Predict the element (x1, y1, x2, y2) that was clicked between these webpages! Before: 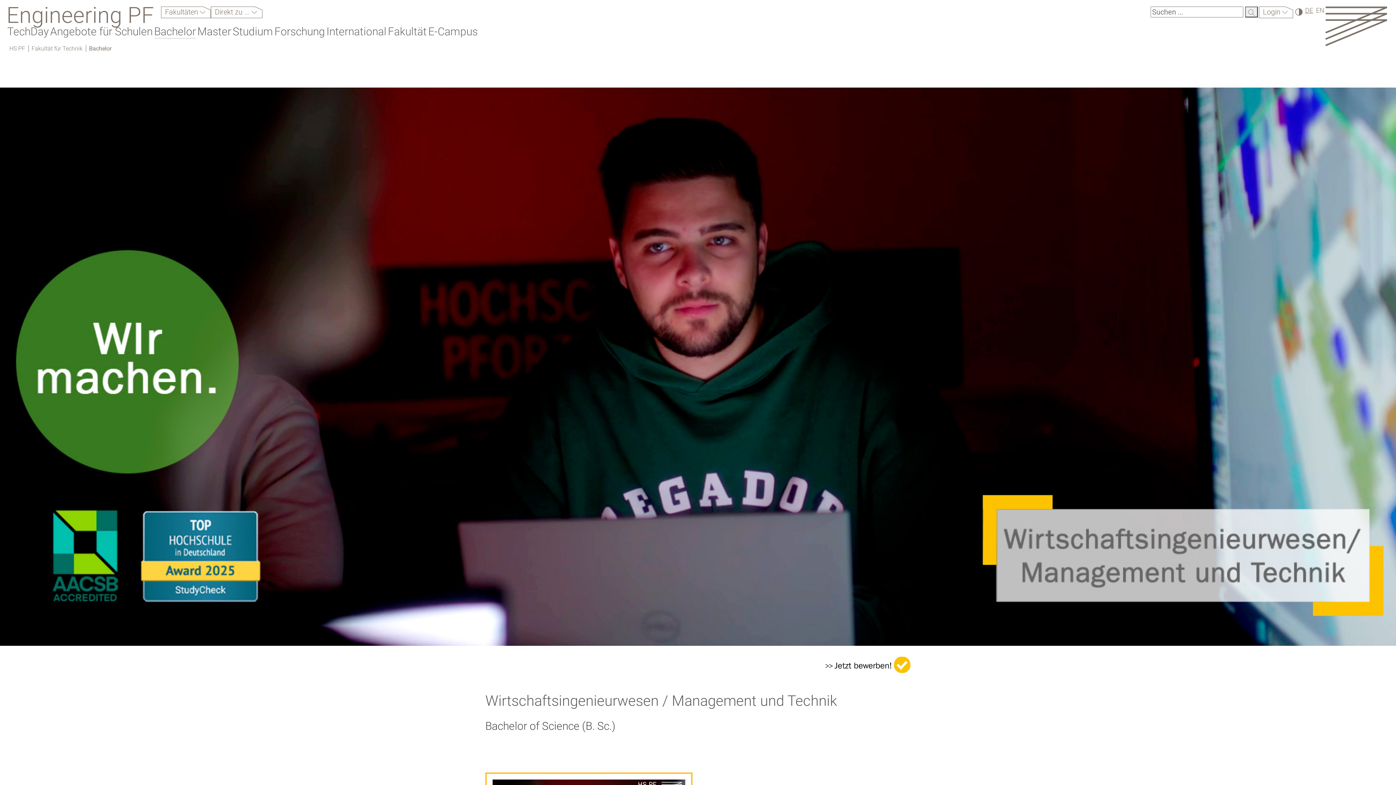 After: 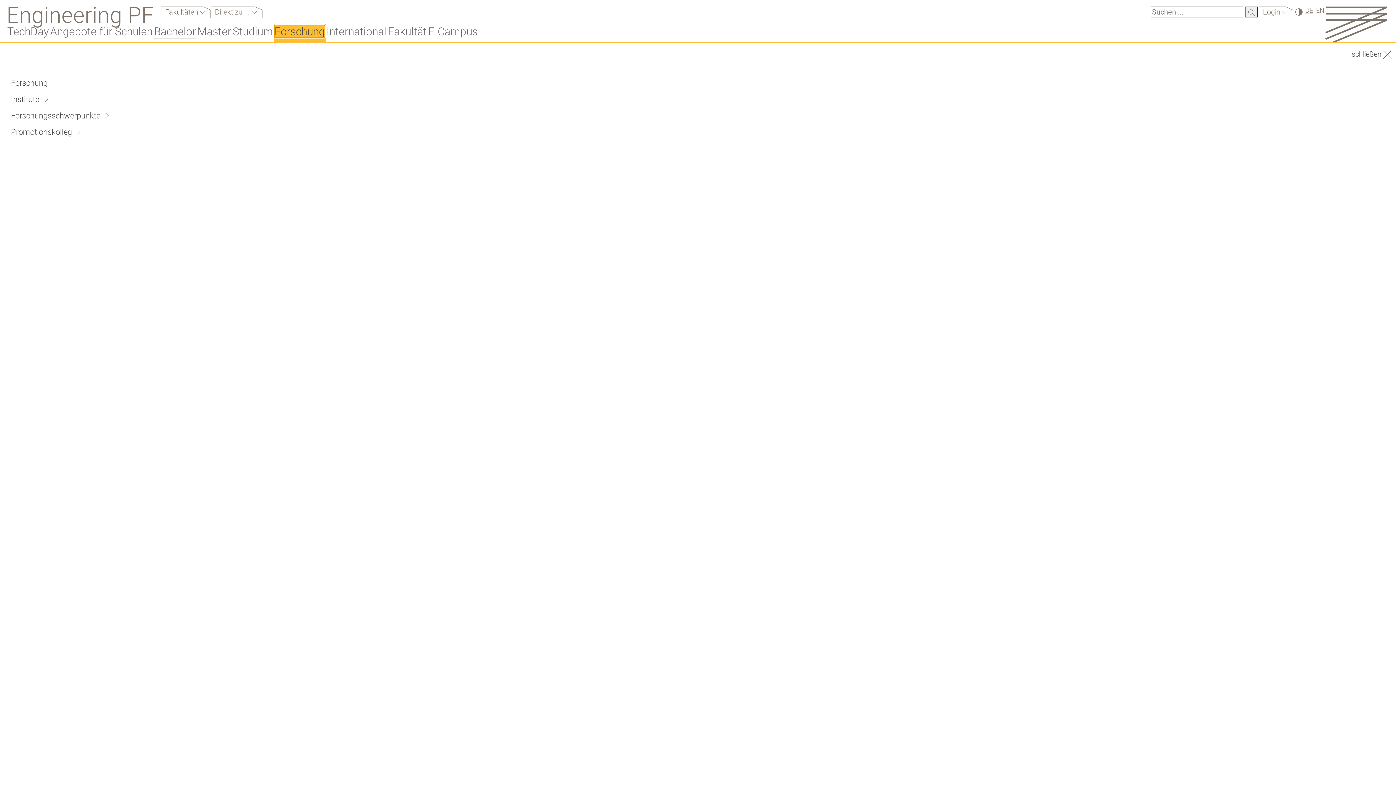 Action: label: Forschung bbox: (274, 25, 325, 37)